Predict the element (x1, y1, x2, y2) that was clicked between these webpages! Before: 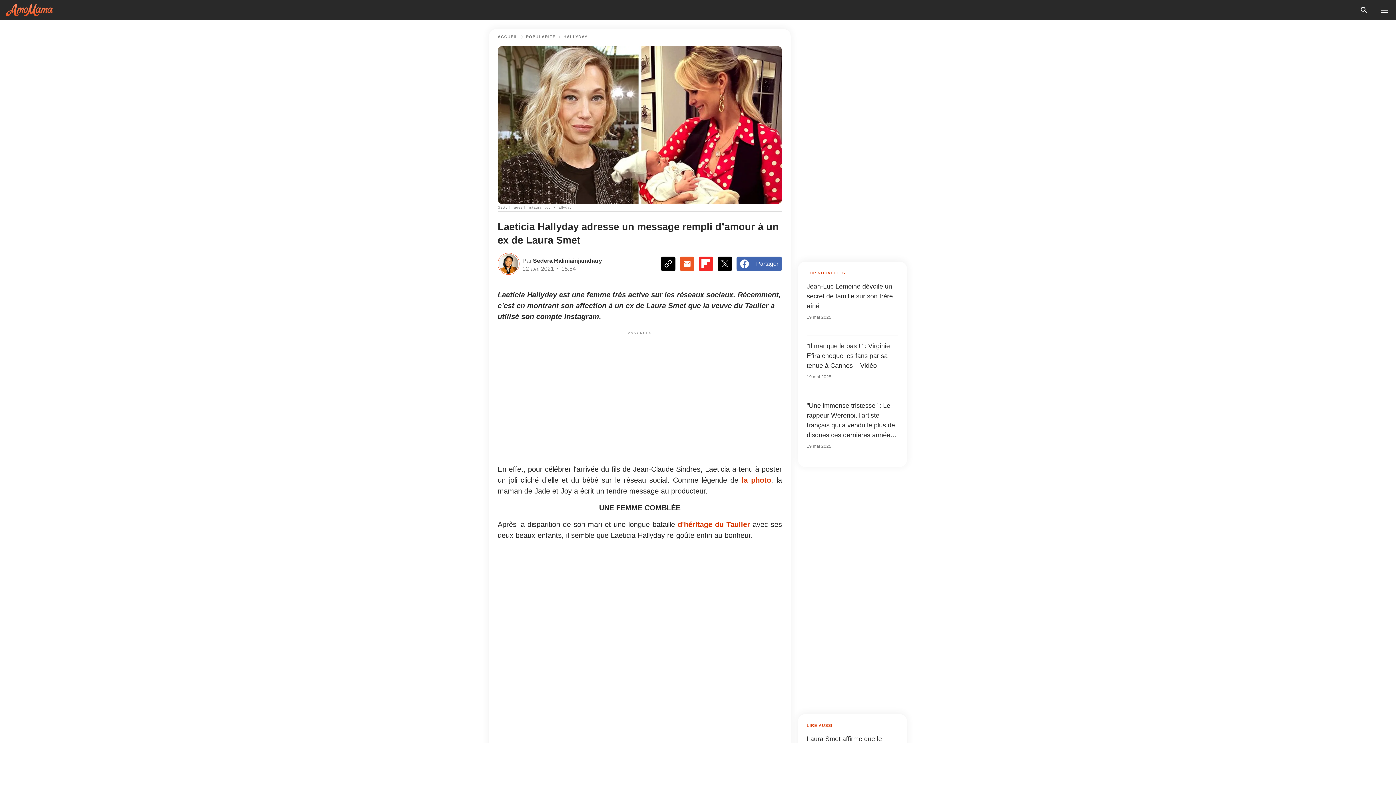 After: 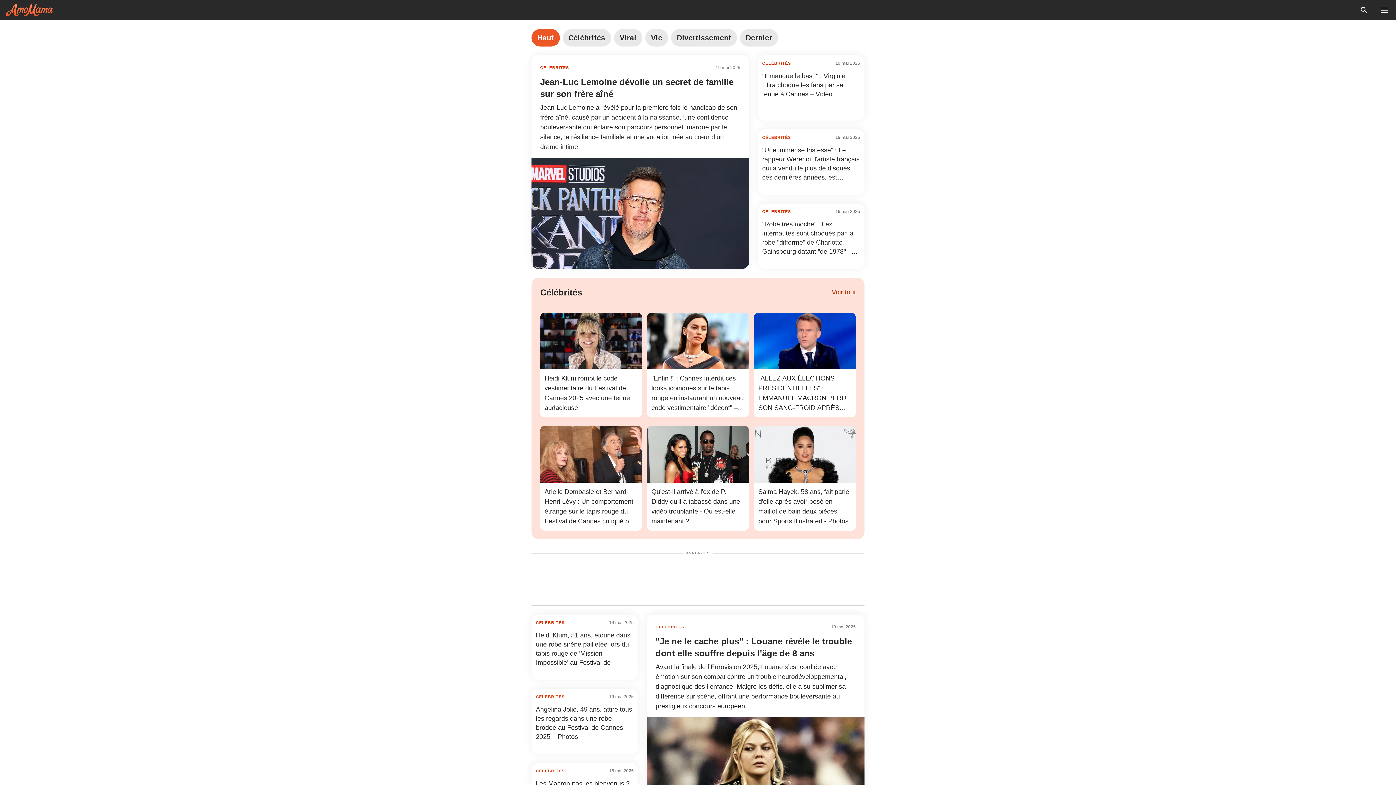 Action: bbox: (5, 4, 53, 16) label: logo